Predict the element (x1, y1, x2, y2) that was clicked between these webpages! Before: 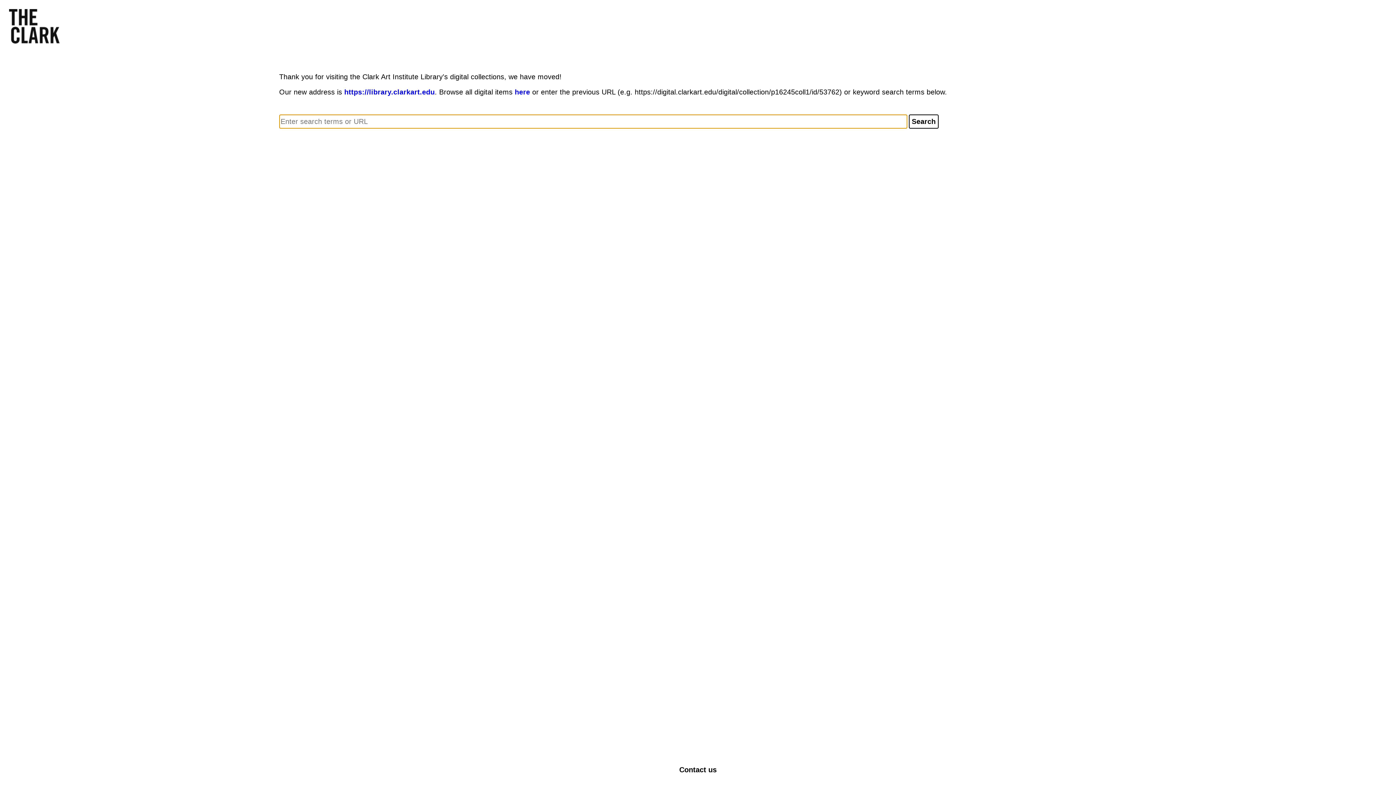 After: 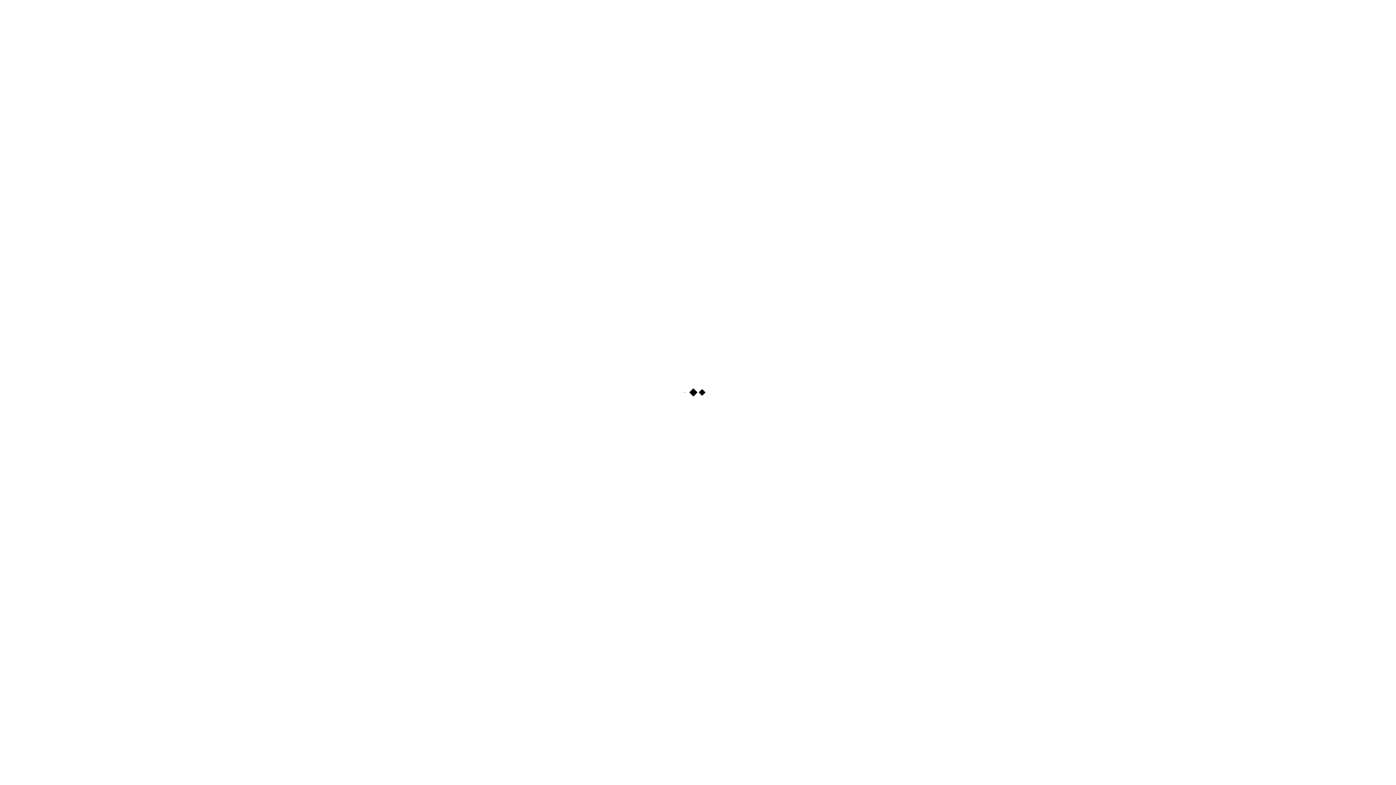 Action: bbox: (344, 88, 434, 96) label: https://library.clarkart.edu